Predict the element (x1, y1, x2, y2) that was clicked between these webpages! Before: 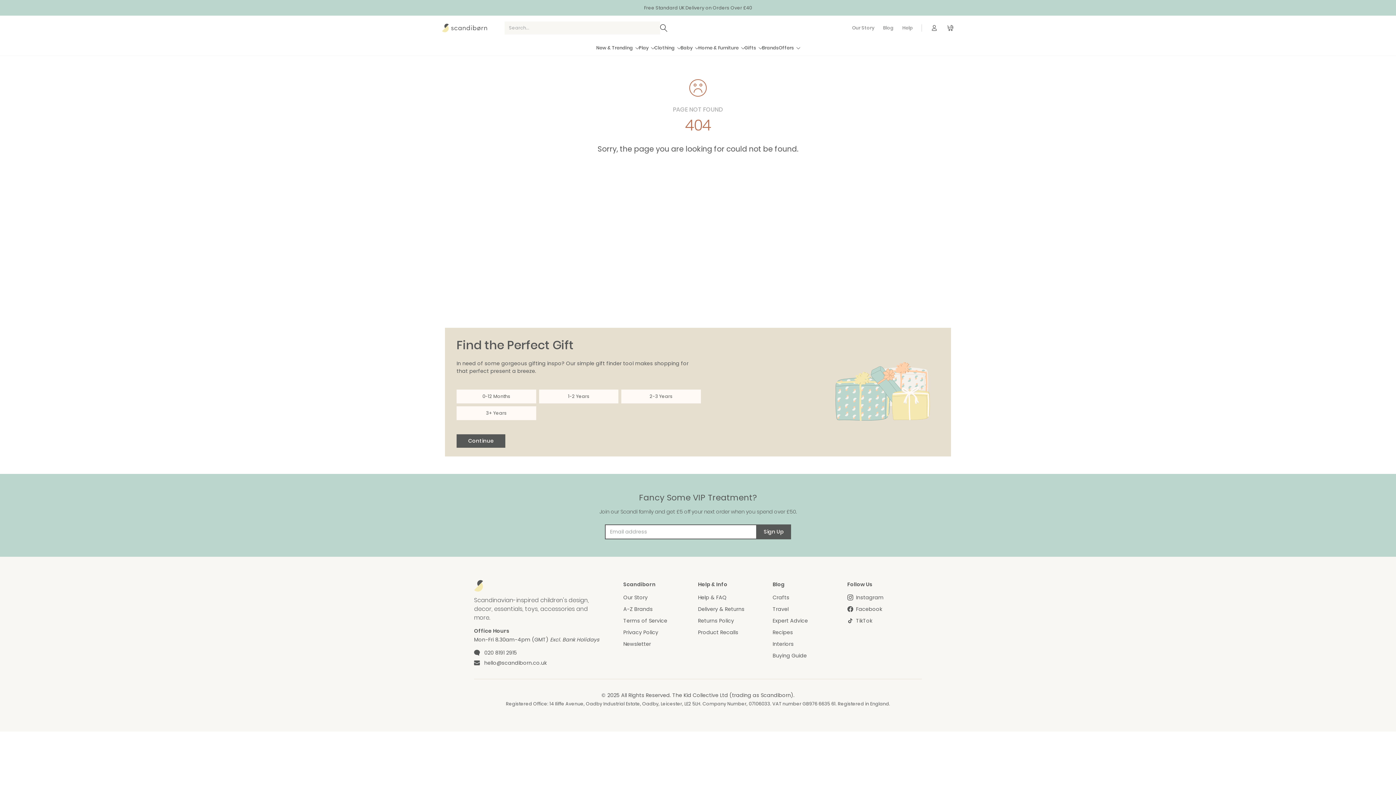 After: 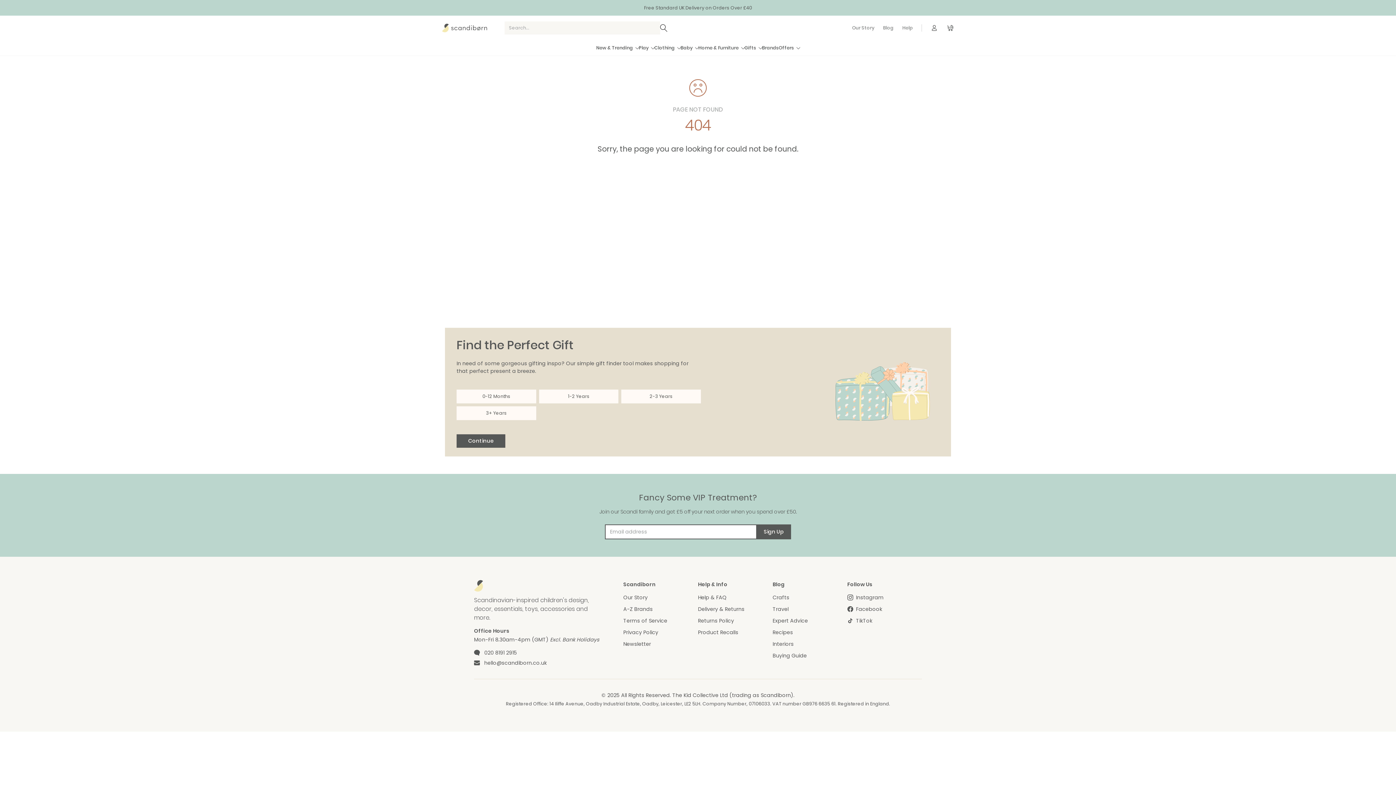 Action: label: hello@scandiborn.co.uk bbox: (484, 658, 546, 667)